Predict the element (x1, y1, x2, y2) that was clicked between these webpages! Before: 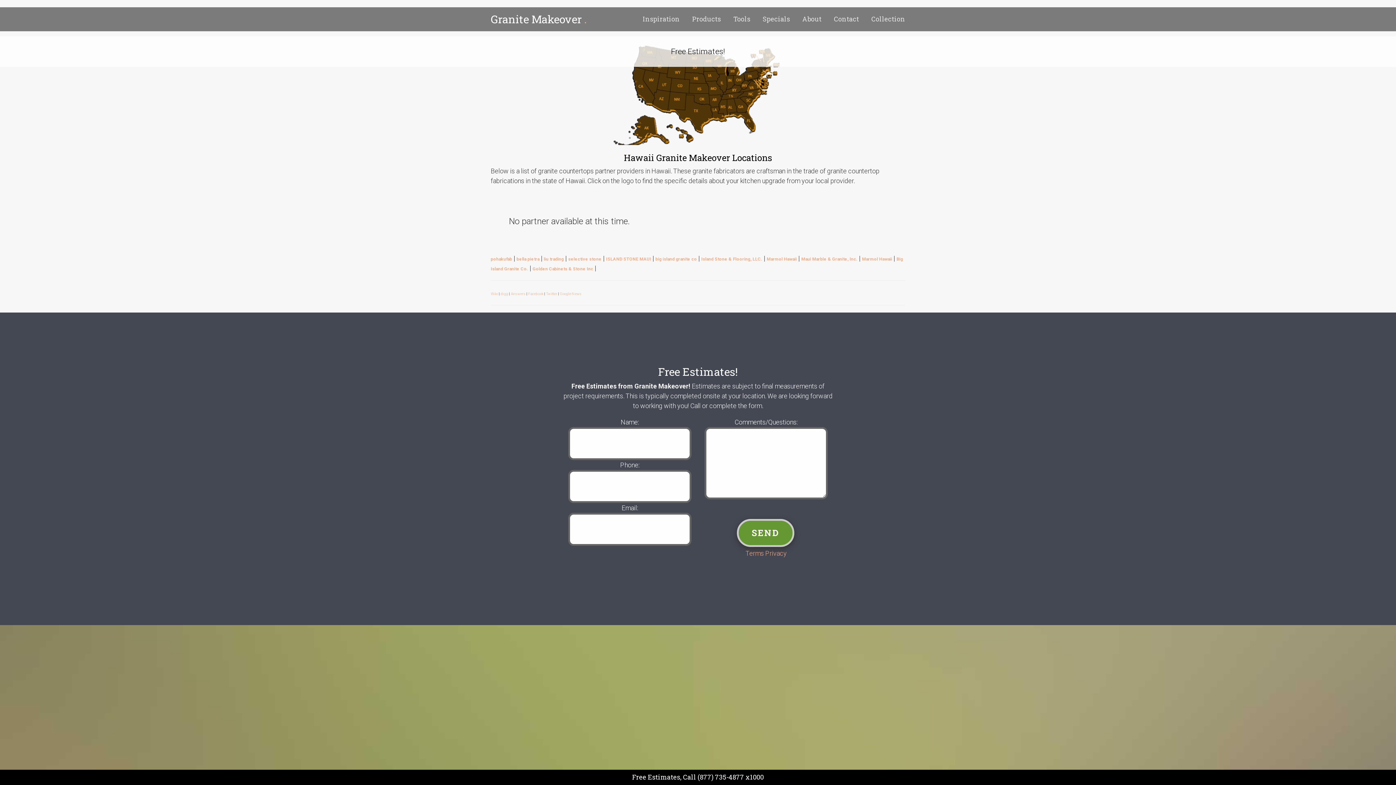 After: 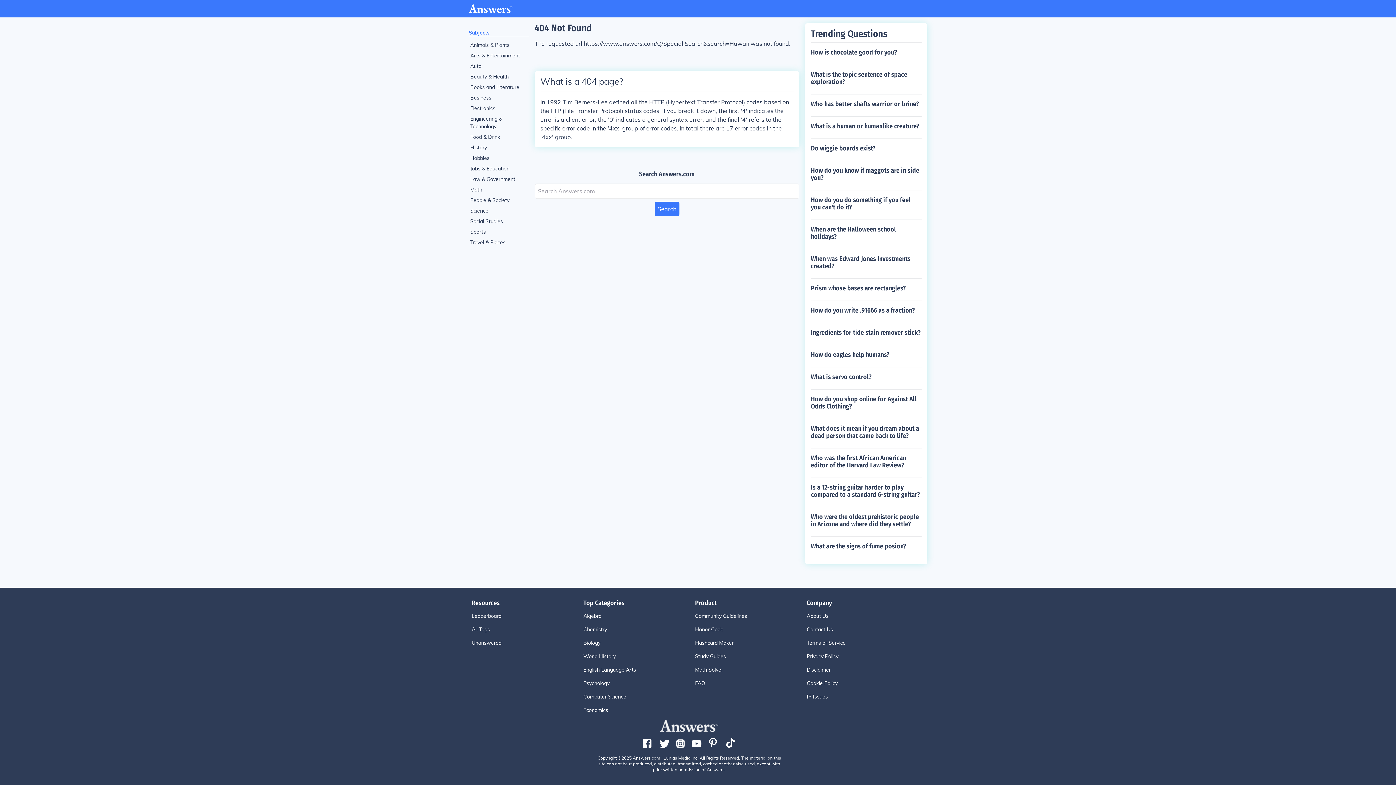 Action: bbox: (510, 292, 525, 296) label: Answers